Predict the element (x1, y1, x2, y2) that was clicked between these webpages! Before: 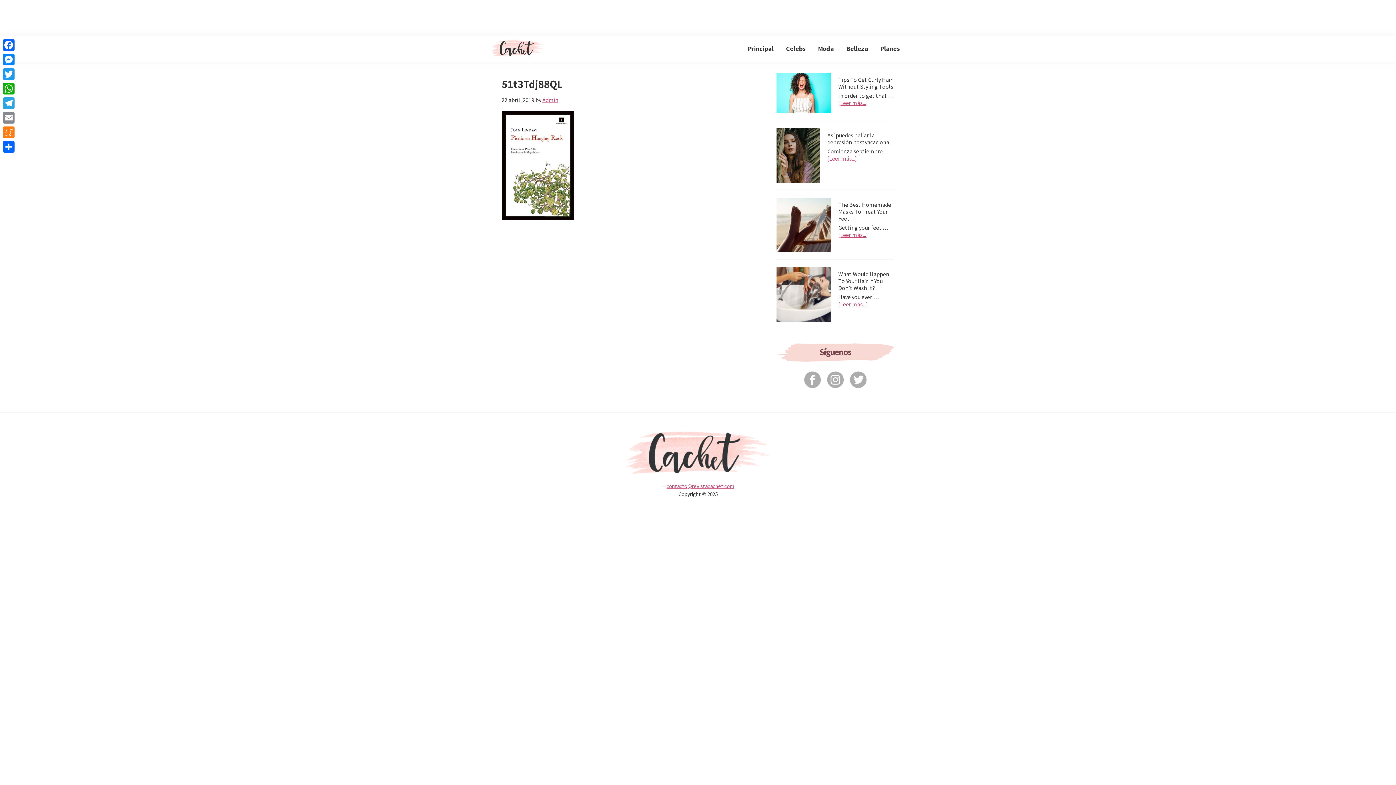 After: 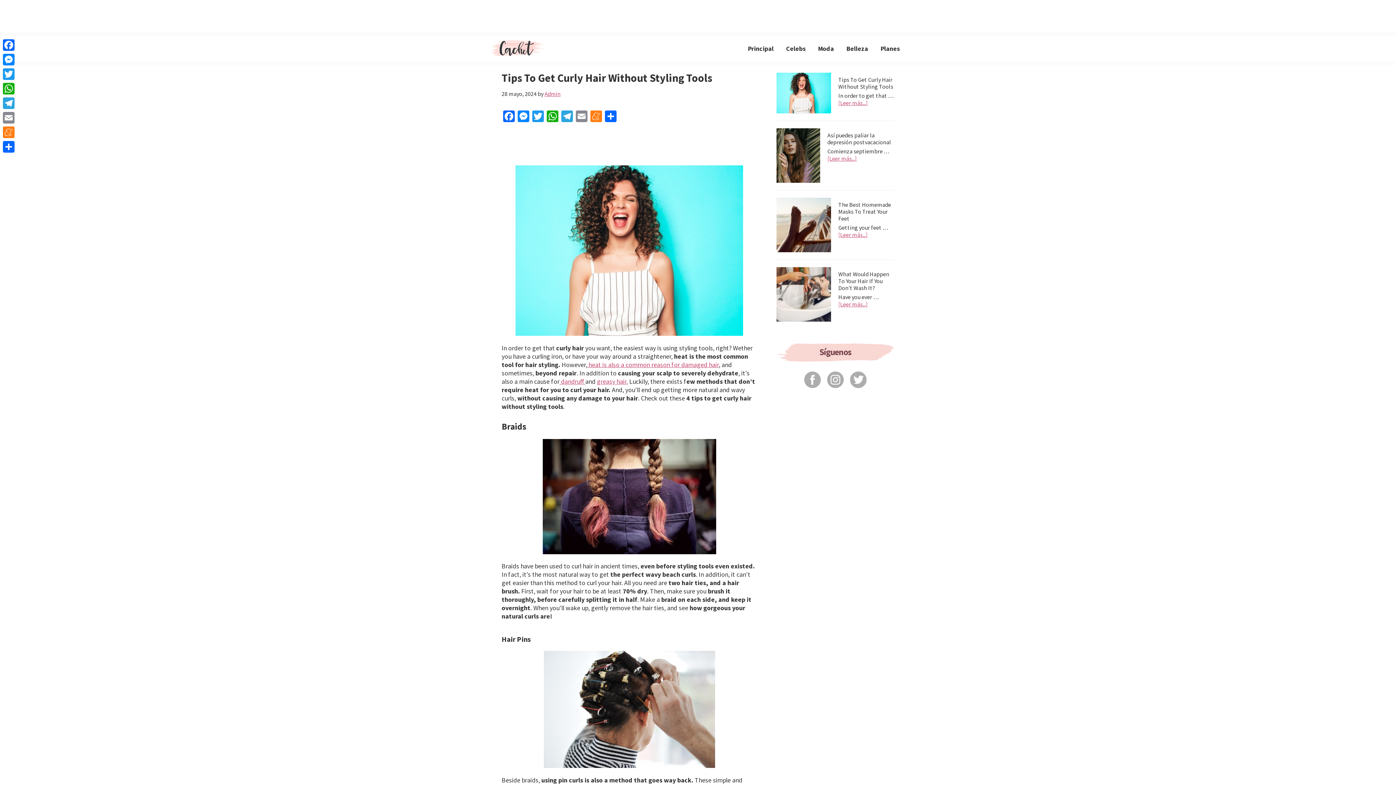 Action: label: Tips To Get Curly Hair Without Styling Tools bbox: (838, 76, 893, 90)